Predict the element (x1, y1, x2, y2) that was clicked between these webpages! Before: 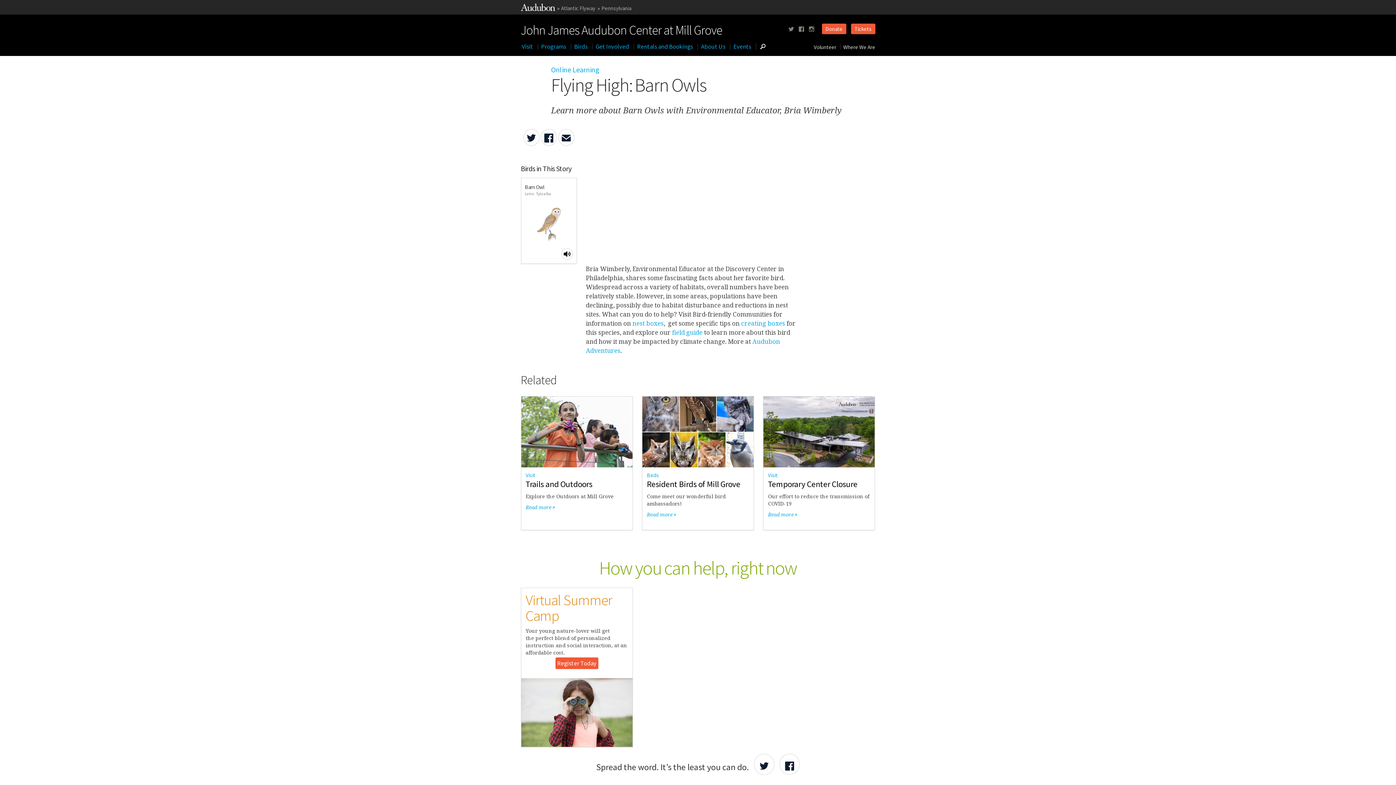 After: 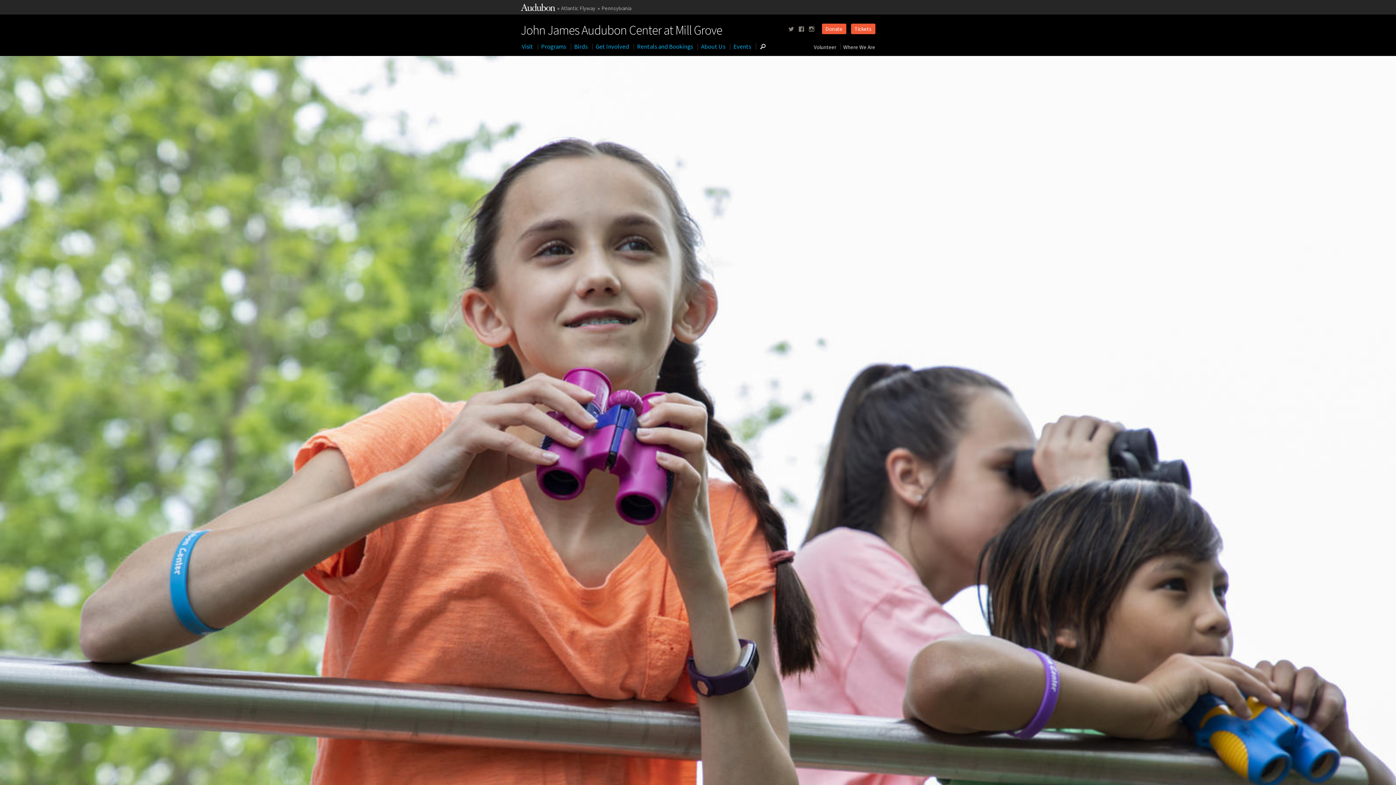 Action: bbox: (521, 427, 632, 435)